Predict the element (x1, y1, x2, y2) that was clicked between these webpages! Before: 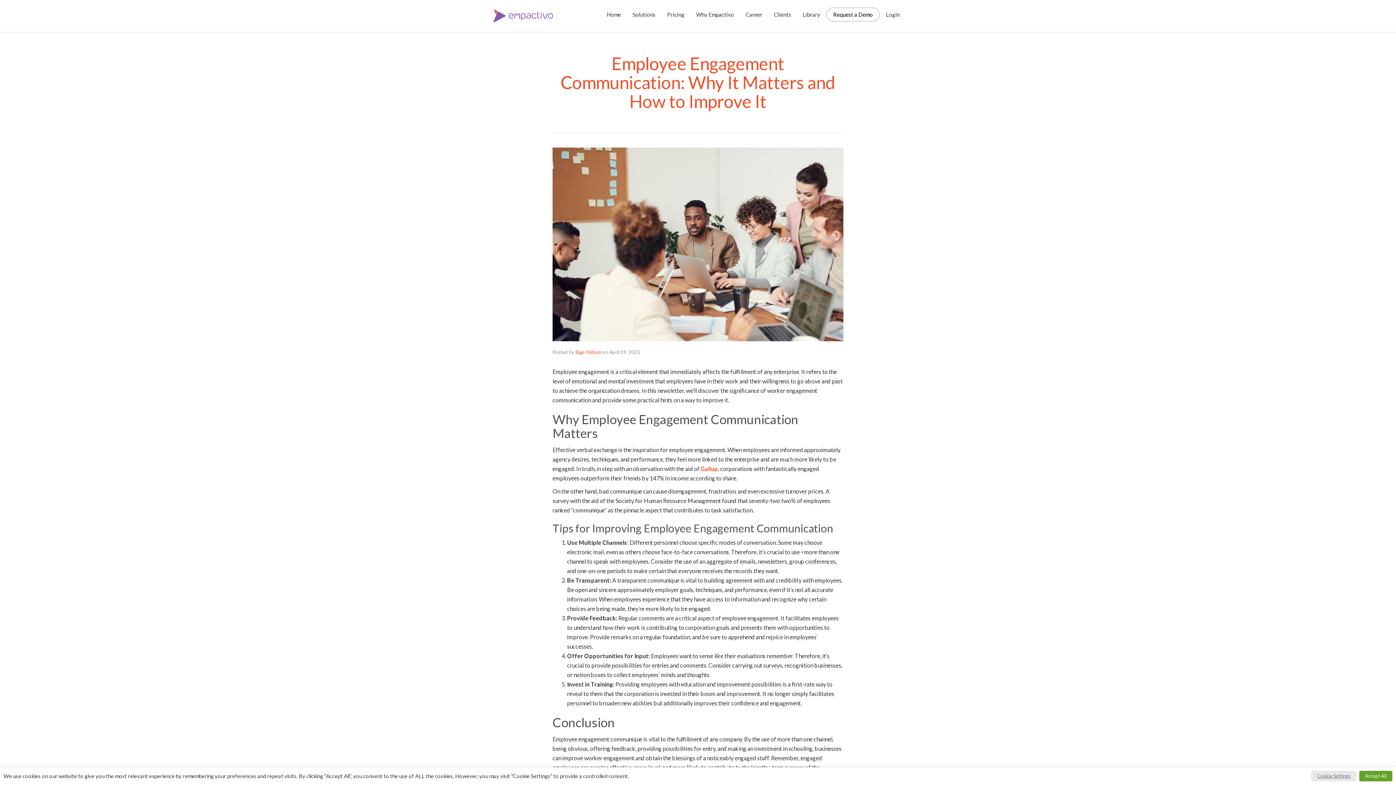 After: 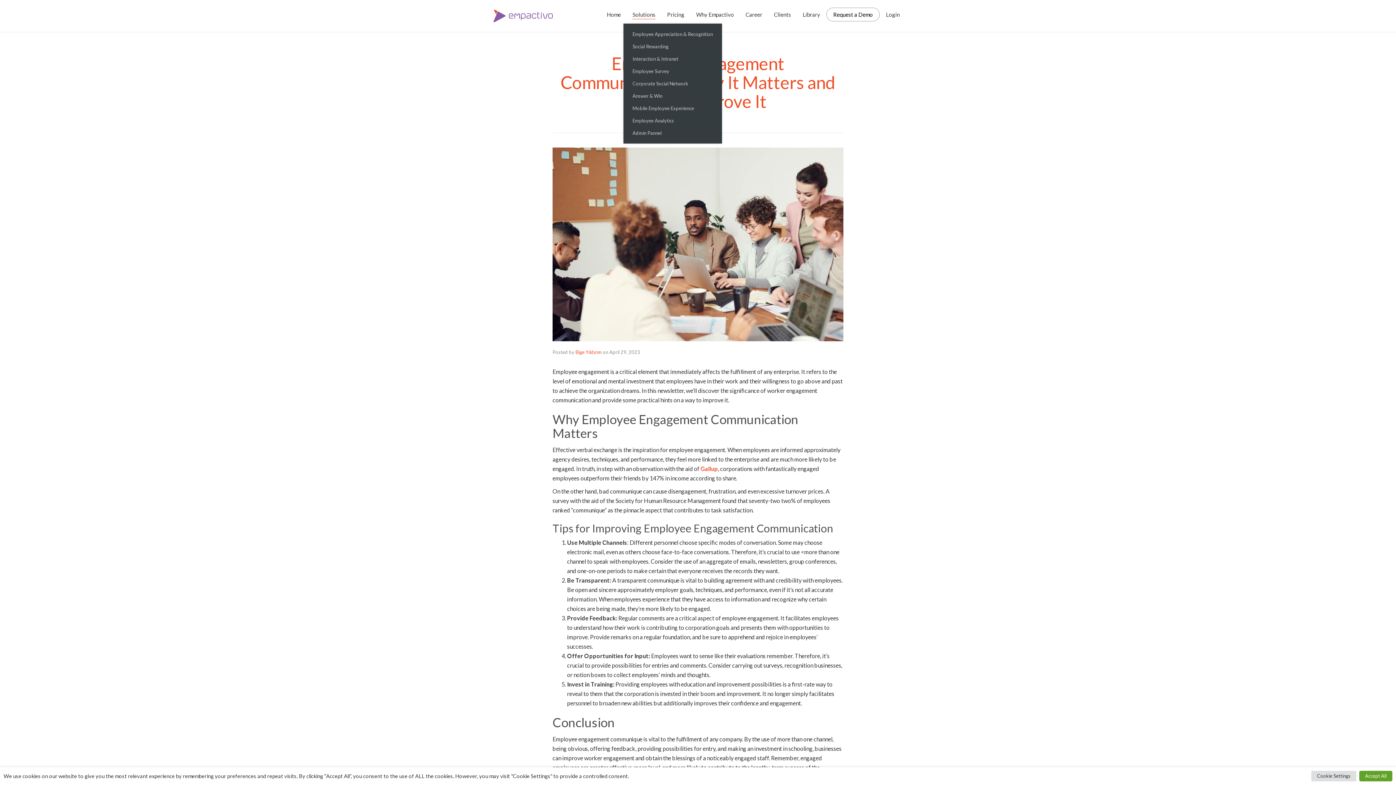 Action: label: Solutions bbox: (632, 5, 655, 23)